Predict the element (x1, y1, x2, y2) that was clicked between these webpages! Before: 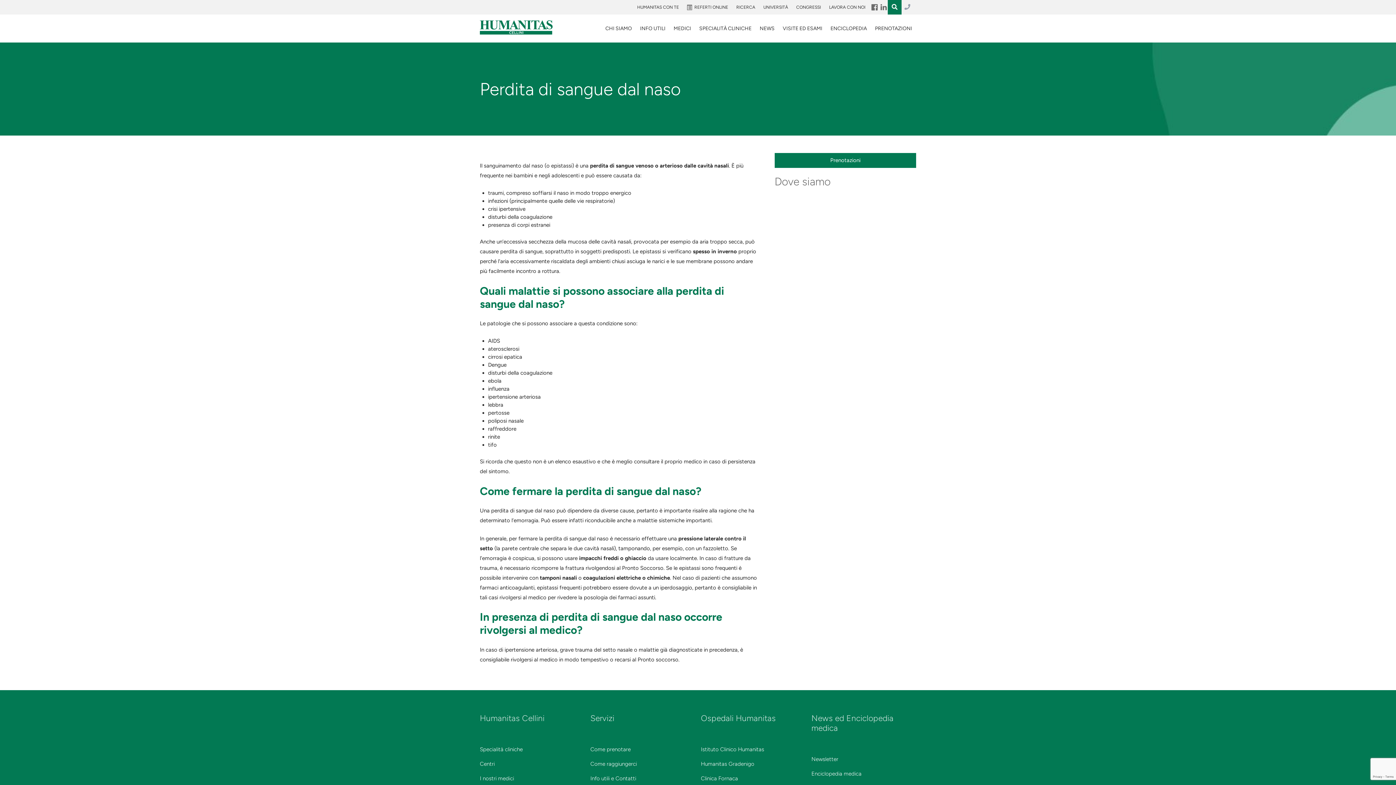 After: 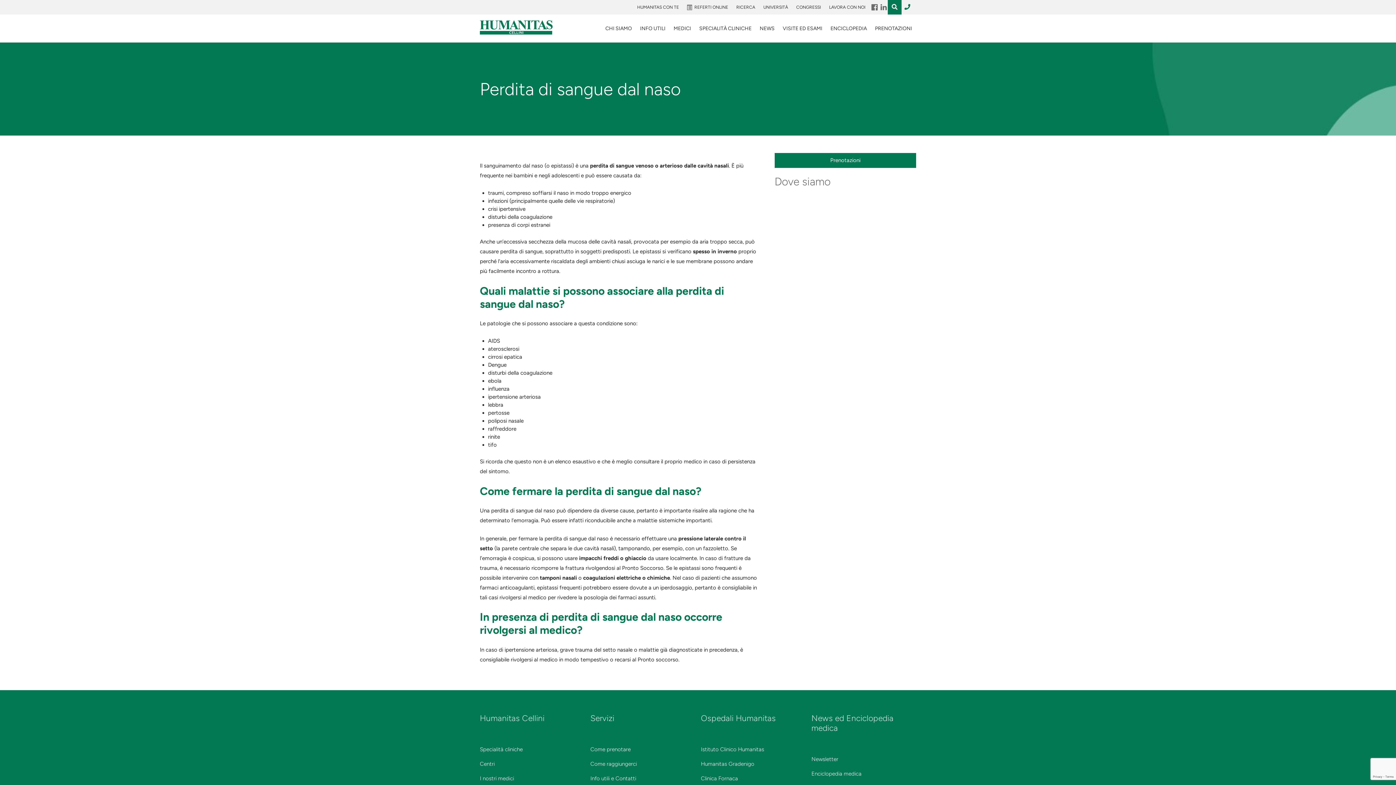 Action: bbox: (901, 0, 913, 14) label: 011.3027.3027